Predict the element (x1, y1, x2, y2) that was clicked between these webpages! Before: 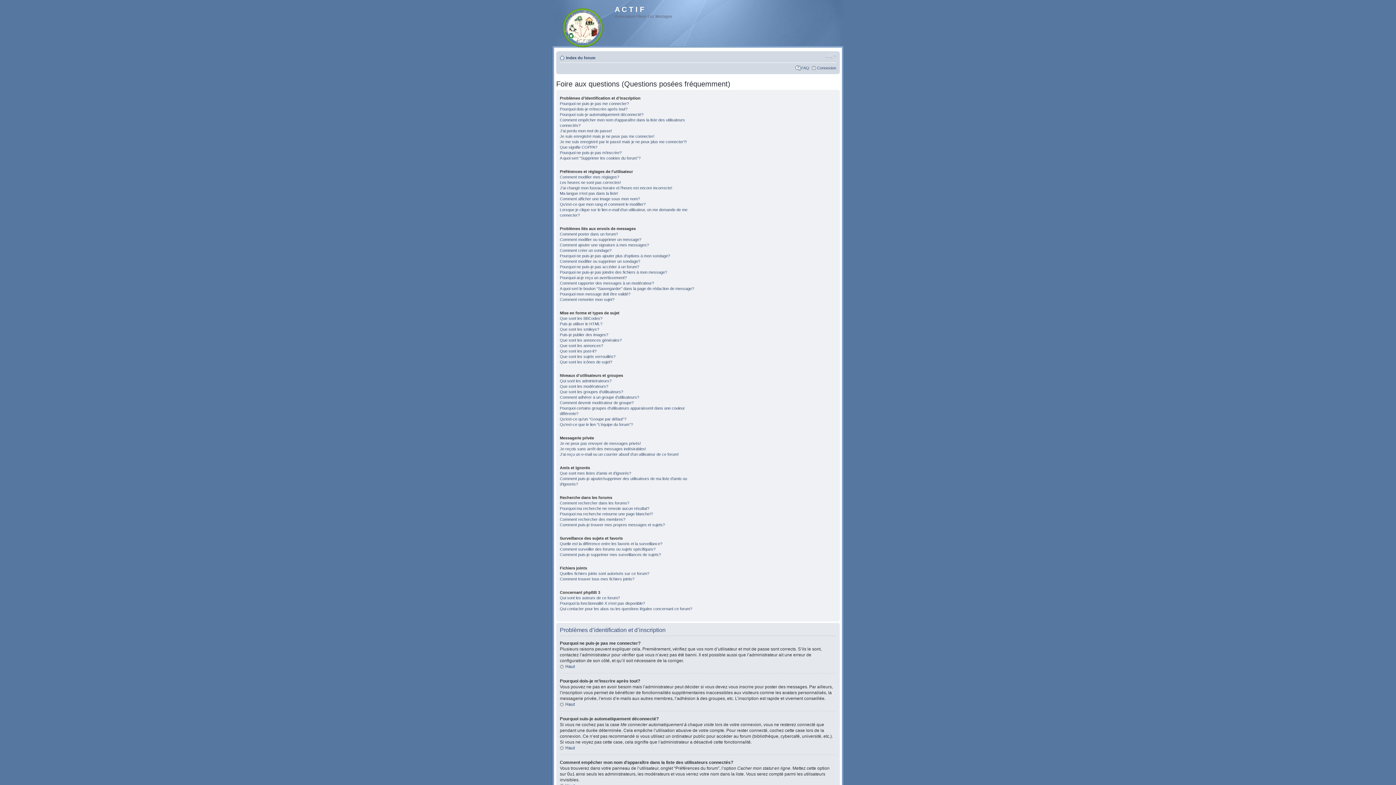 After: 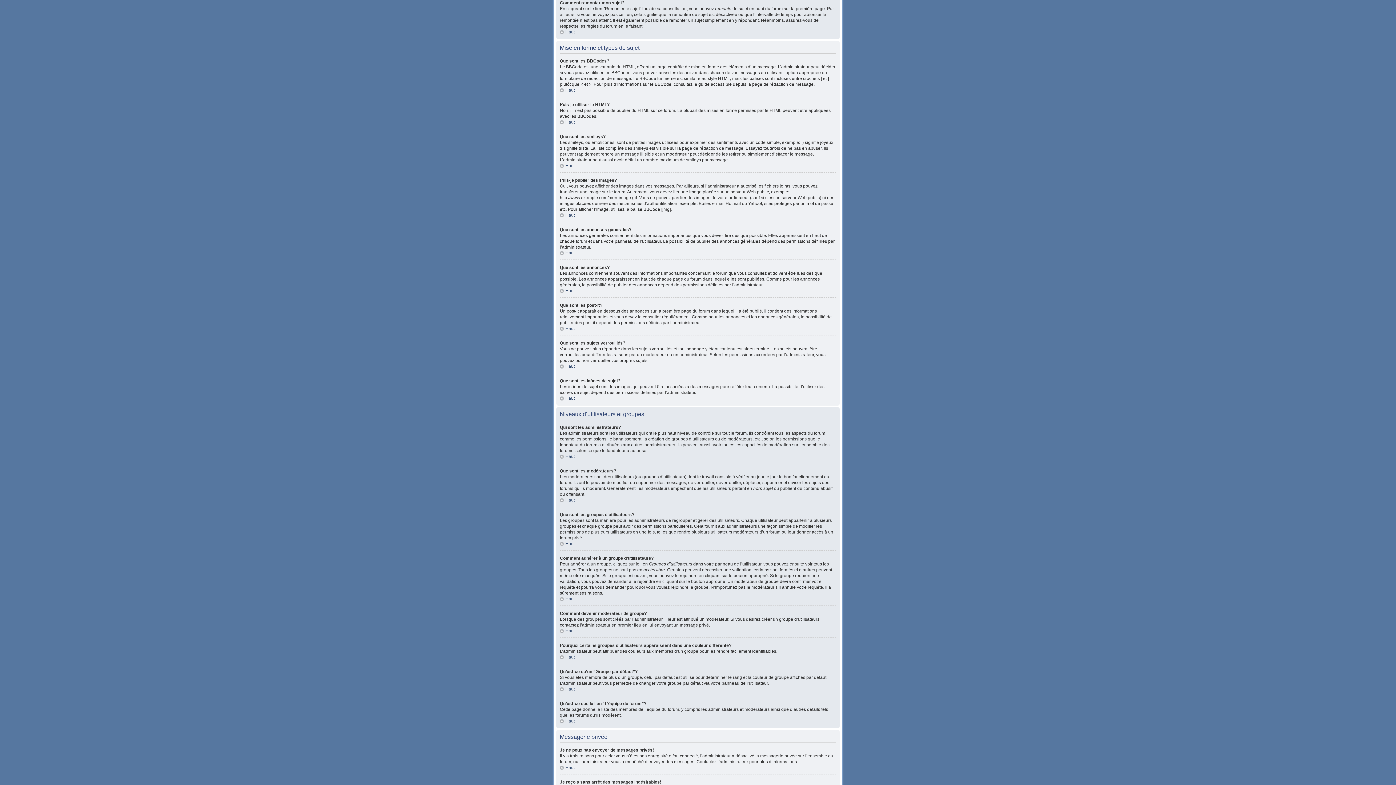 Action: label: Comment remonter mon sujet? bbox: (560, 297, 614, 301)